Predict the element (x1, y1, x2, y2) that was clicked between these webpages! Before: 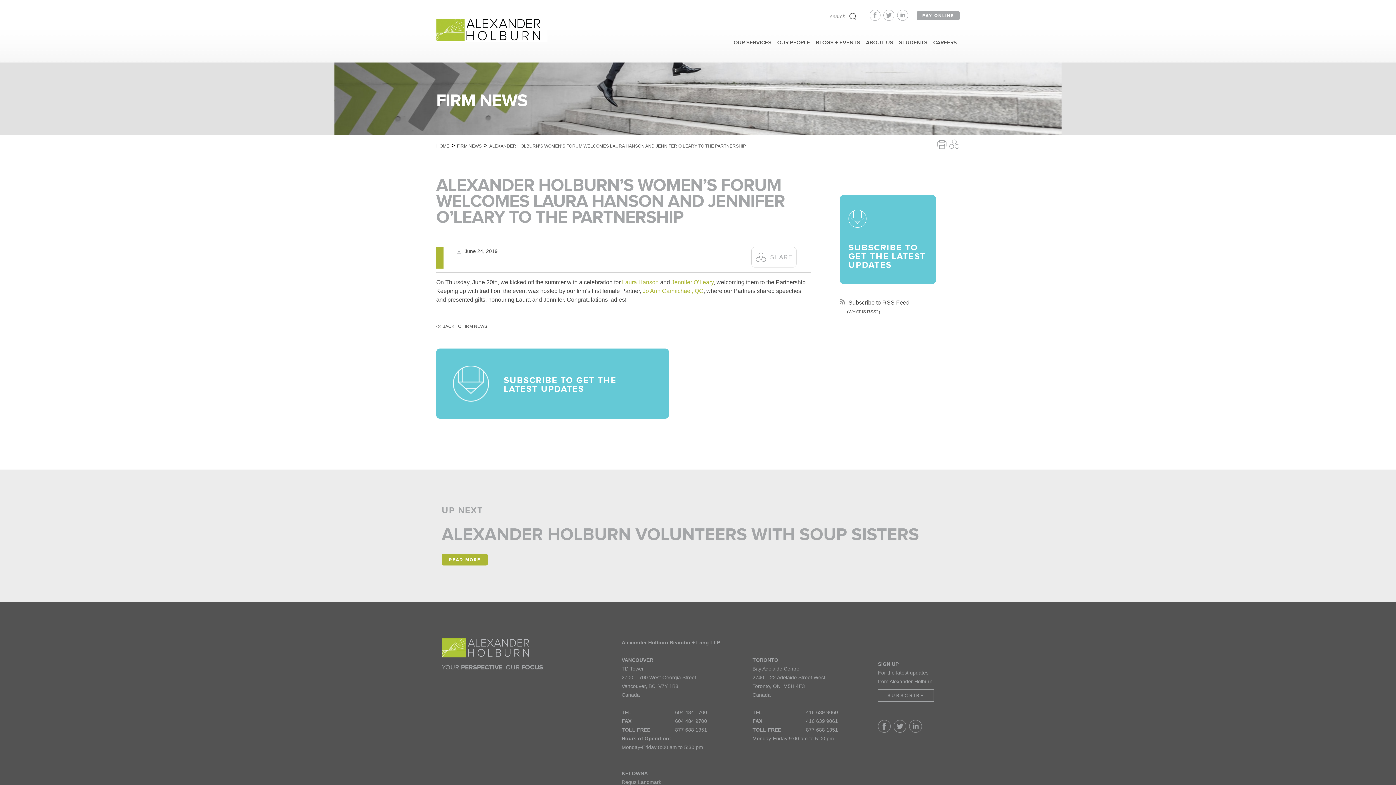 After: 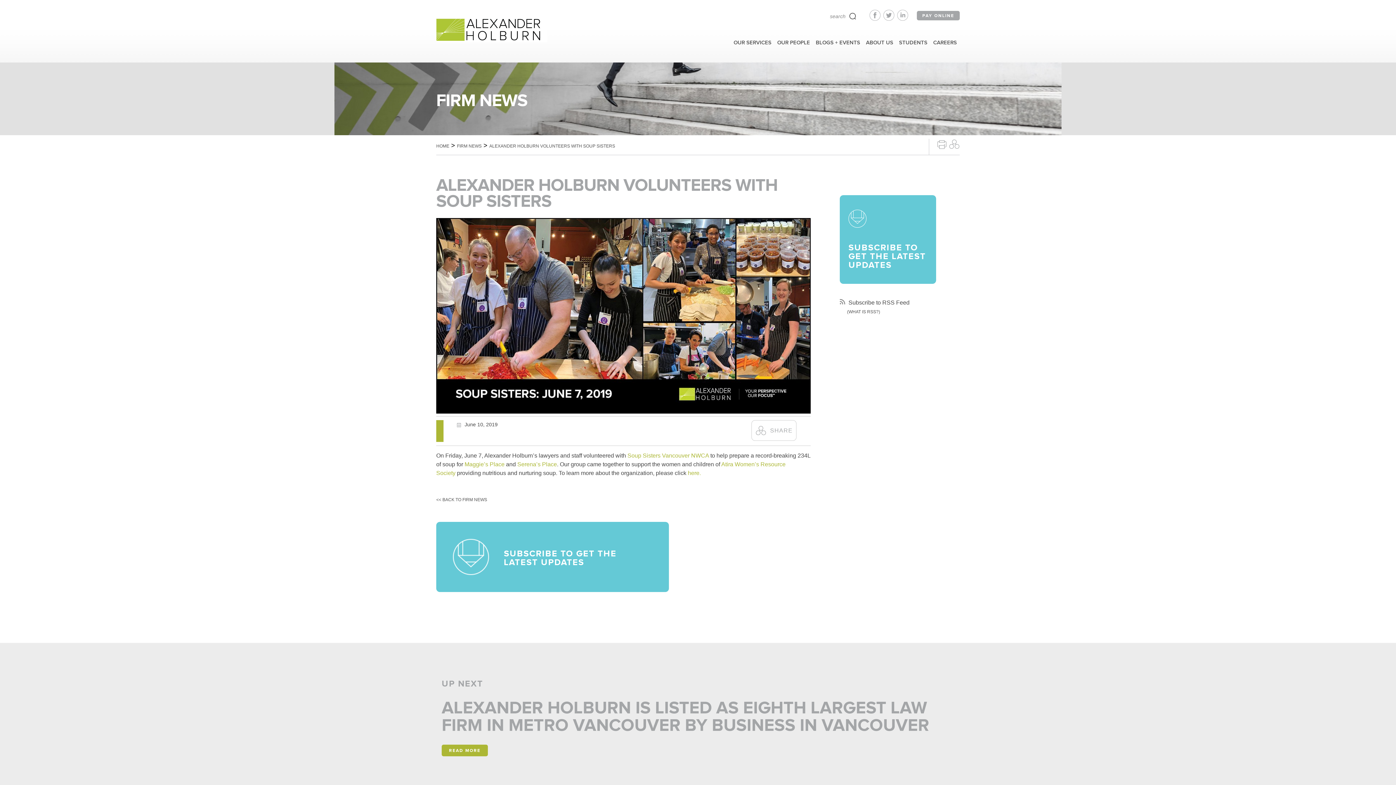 Action: label: READ MORE bbox: (441, 554, 488, 565)